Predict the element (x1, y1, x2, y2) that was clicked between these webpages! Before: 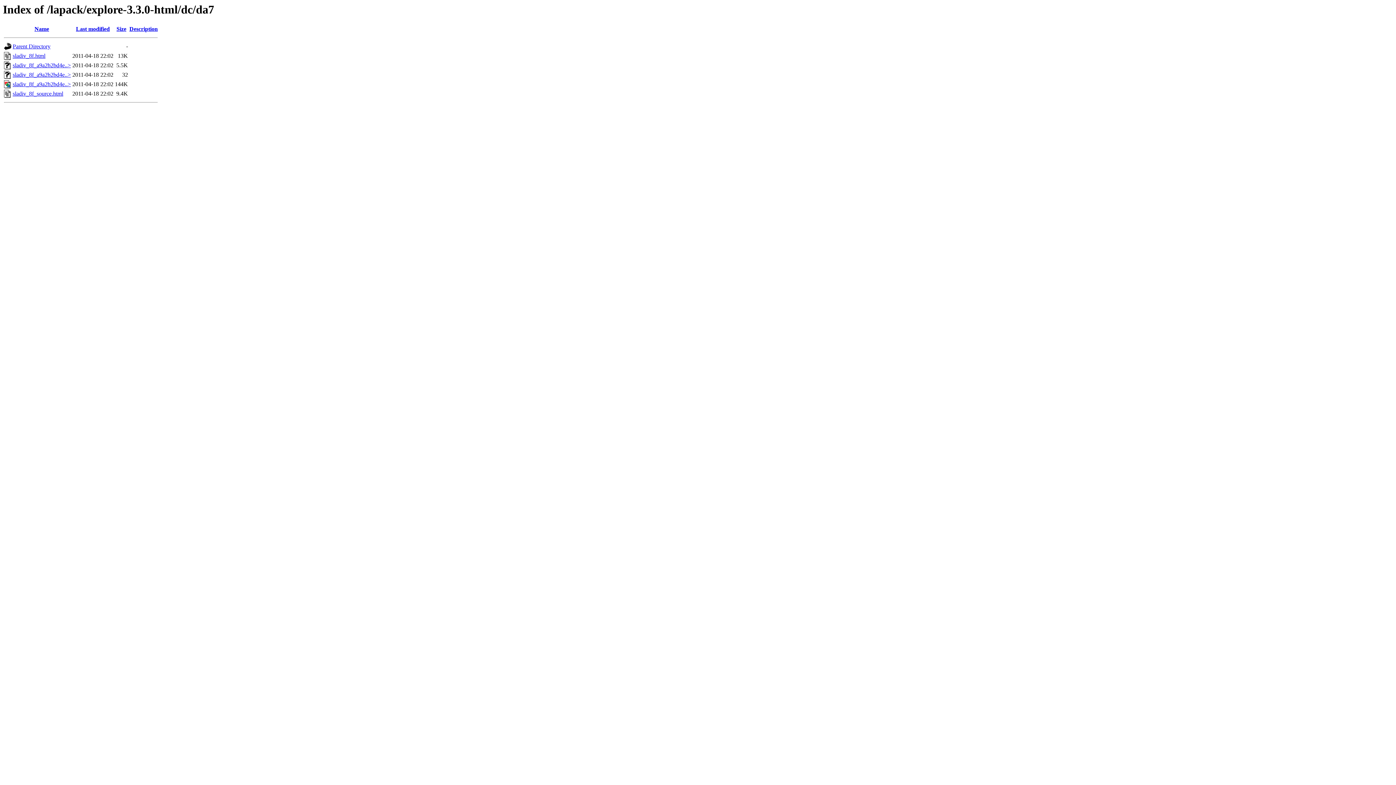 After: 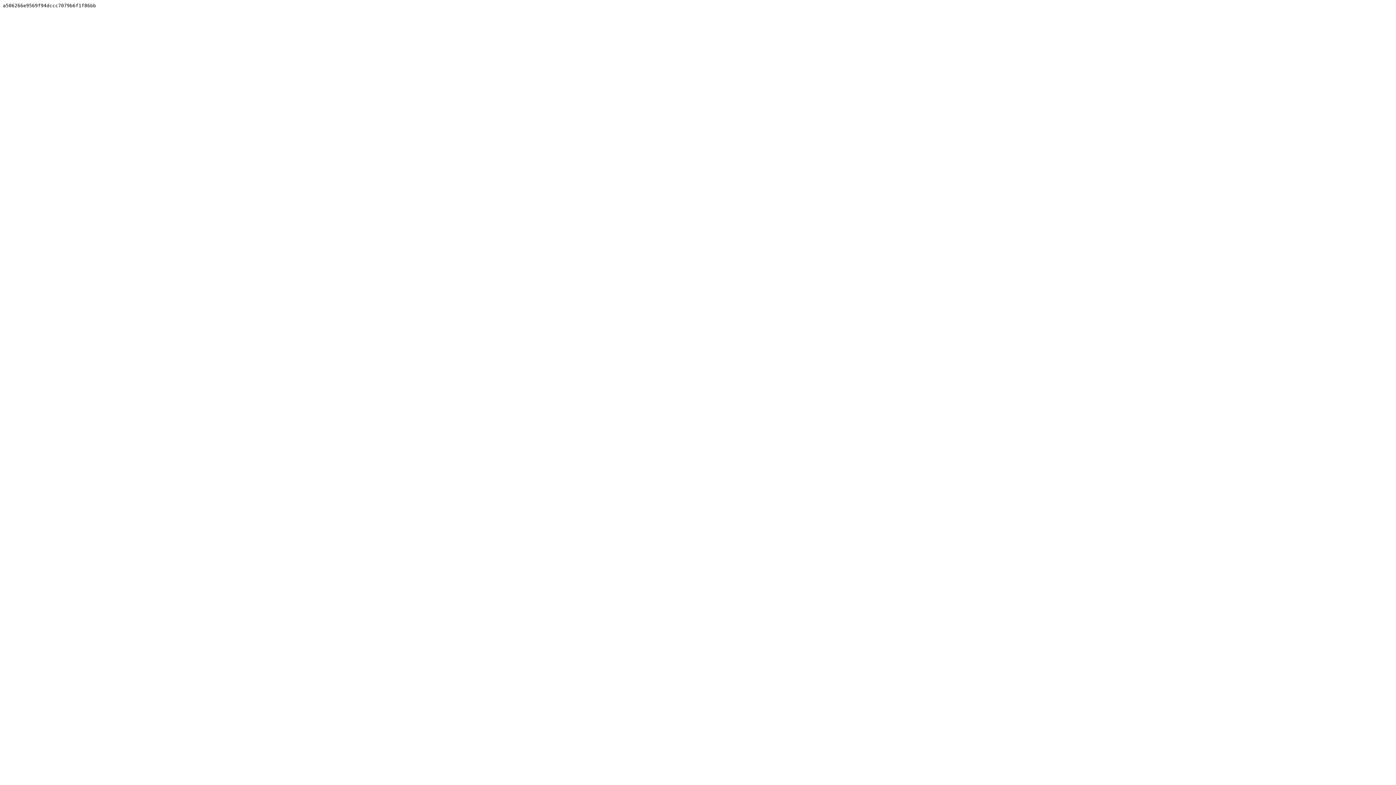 Action: bbox: (12, 71, 70, 77) label: sladiv_8f_a9a2b2bd4e..>